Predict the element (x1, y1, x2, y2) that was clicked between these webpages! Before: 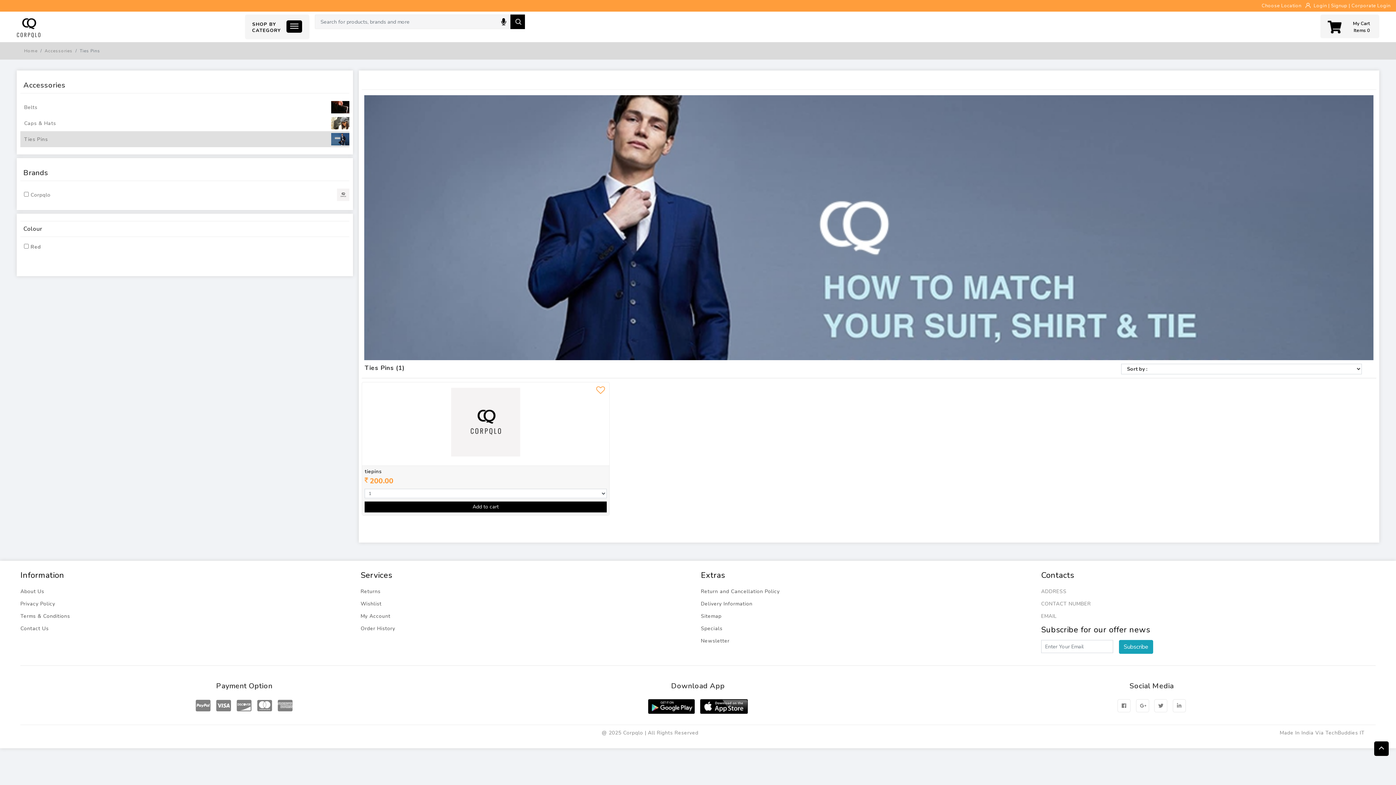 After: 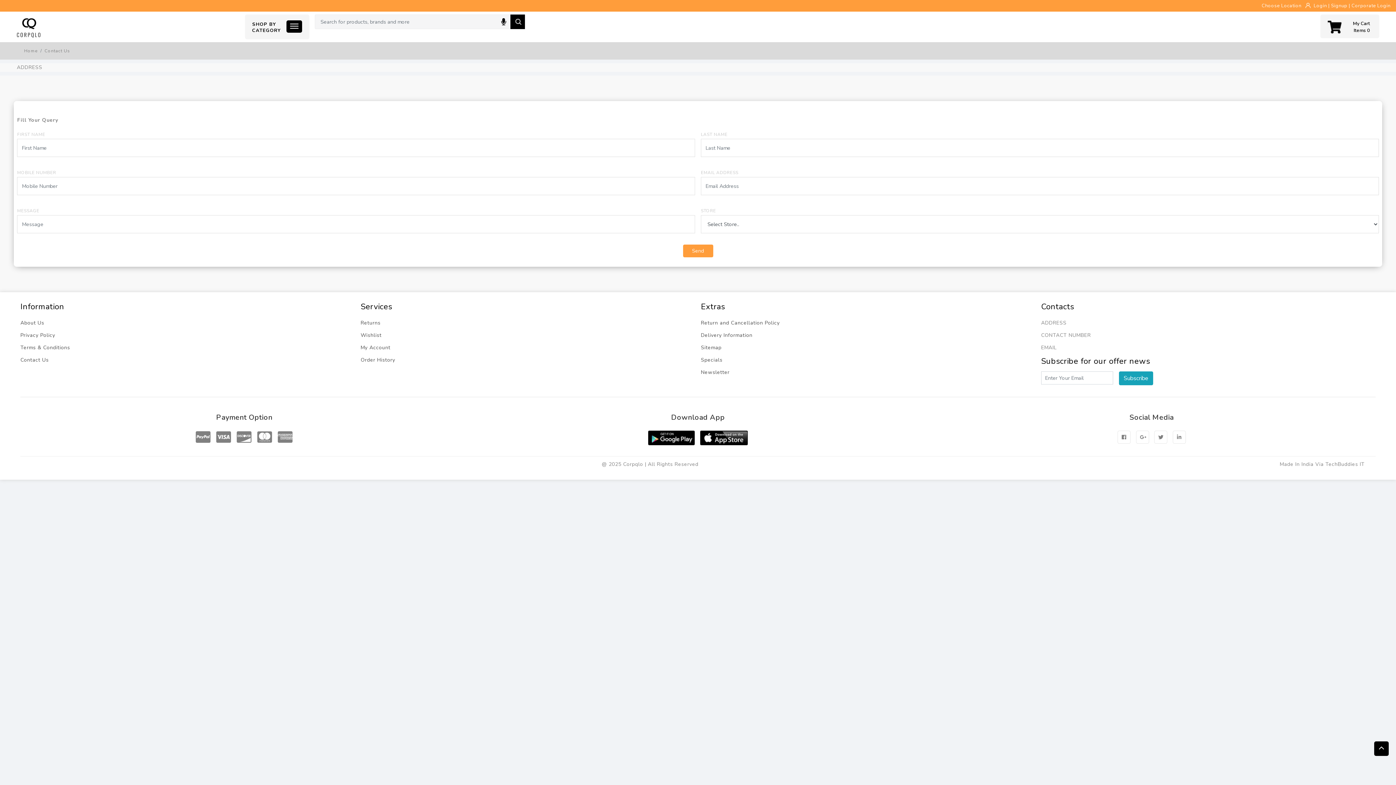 Action: label: Contact Us bbox: (20, 624, 48, 633)